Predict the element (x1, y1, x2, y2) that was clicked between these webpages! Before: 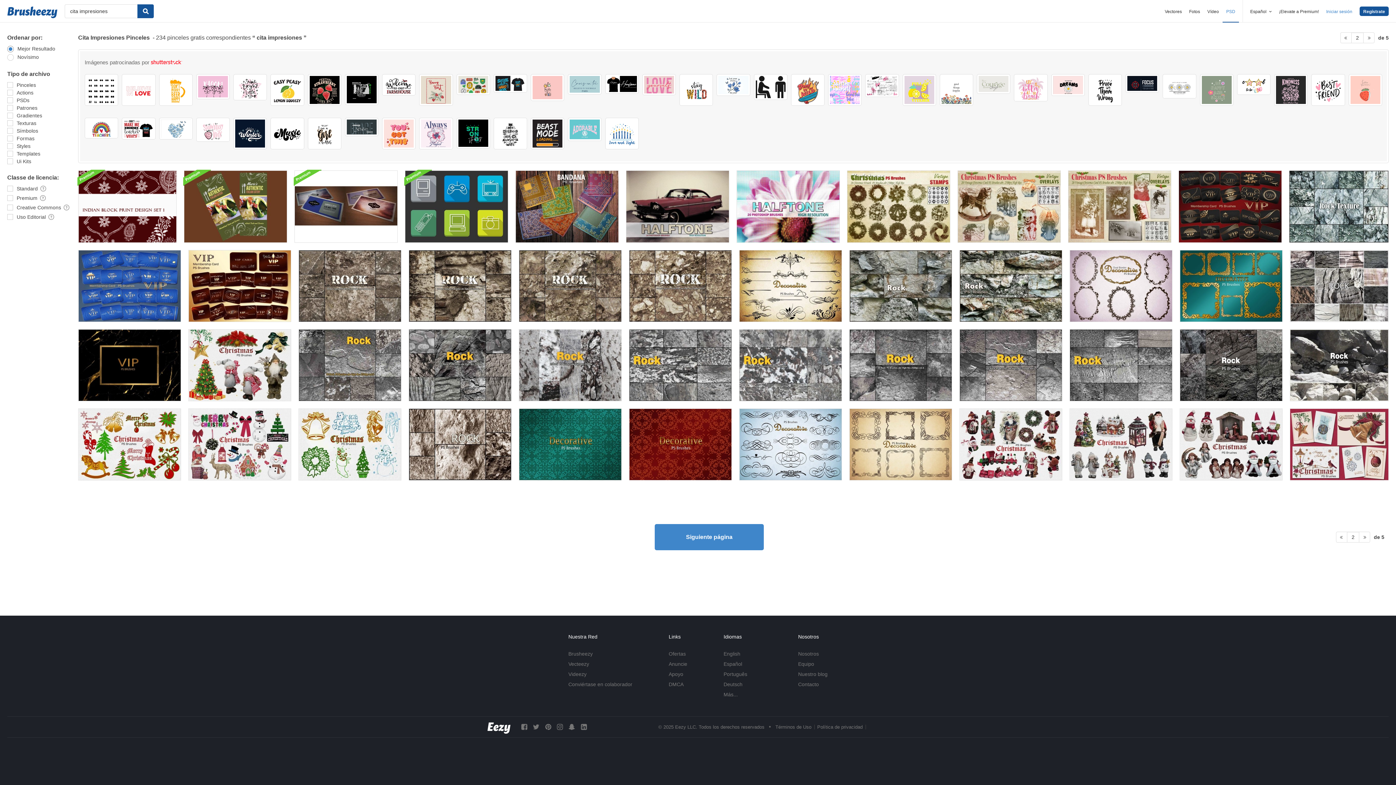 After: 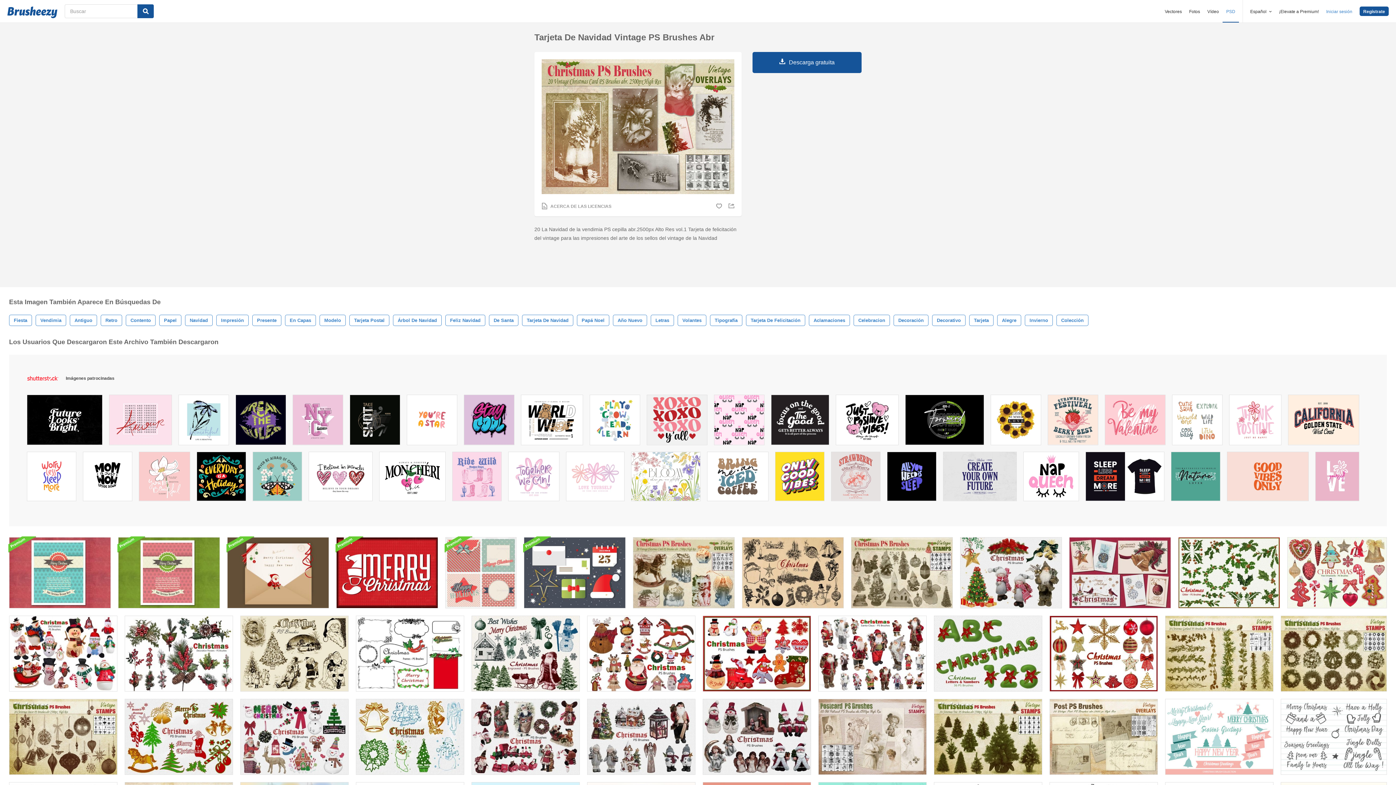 Action: bbox: (1068, 170, 1171, 242)